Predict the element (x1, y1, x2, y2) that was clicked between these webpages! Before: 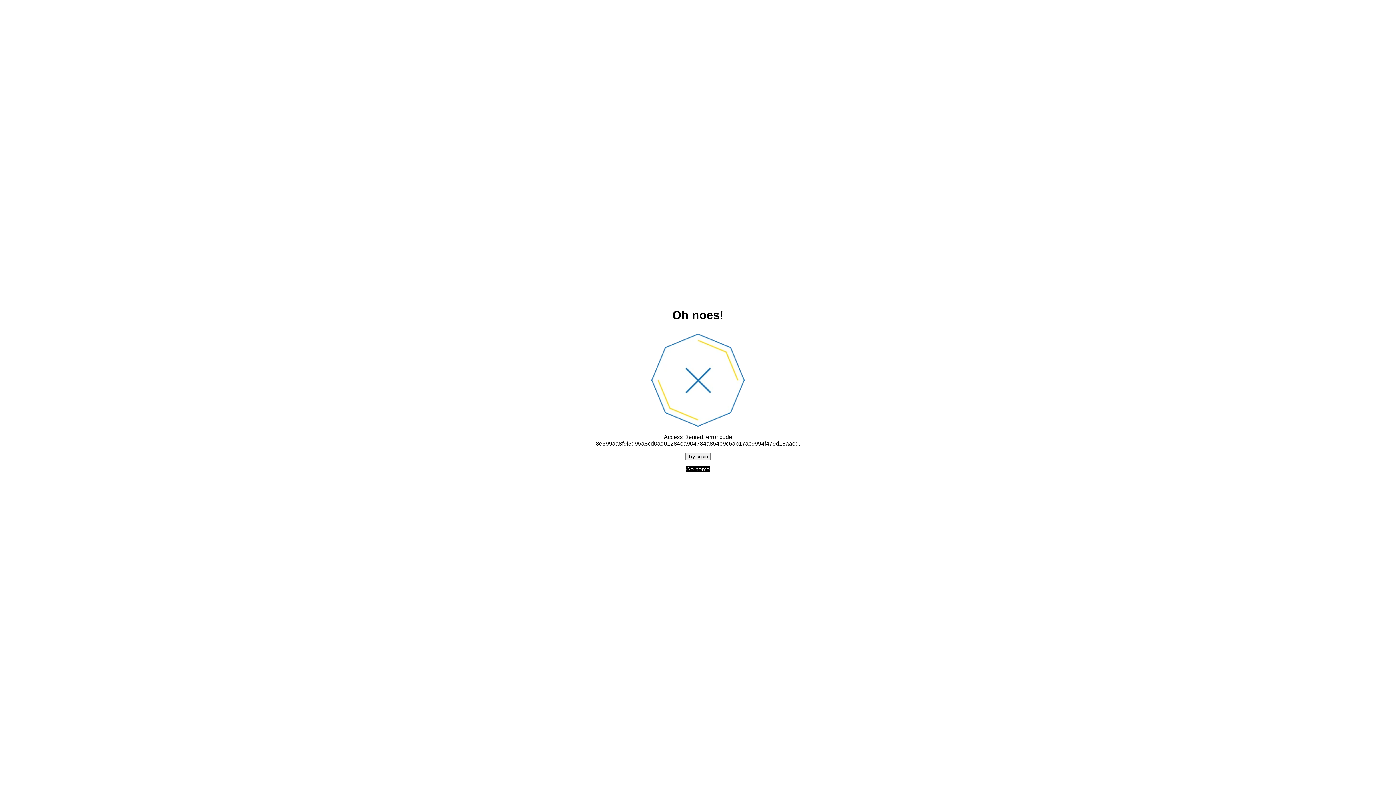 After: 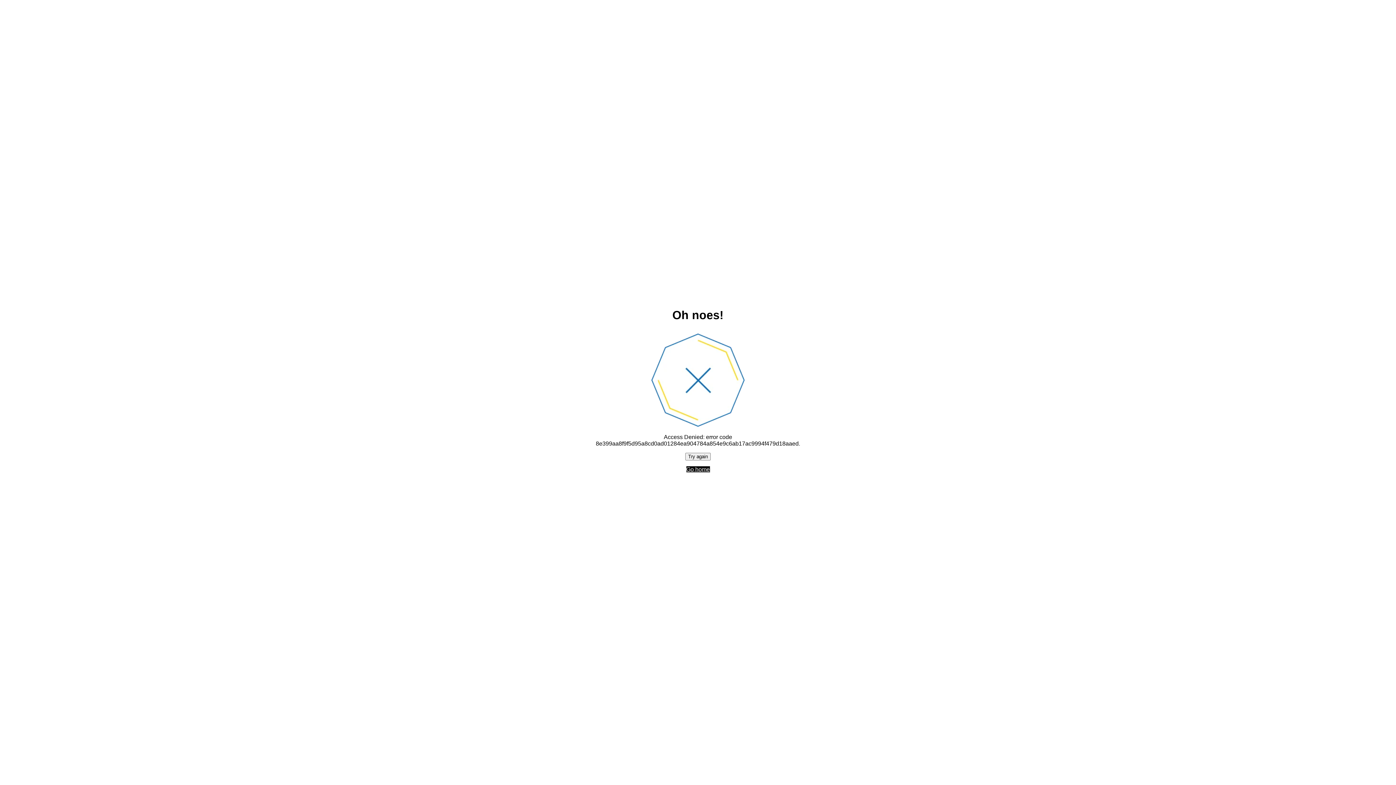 Action: label: Go home bbox: (686, 466, 710, 472)